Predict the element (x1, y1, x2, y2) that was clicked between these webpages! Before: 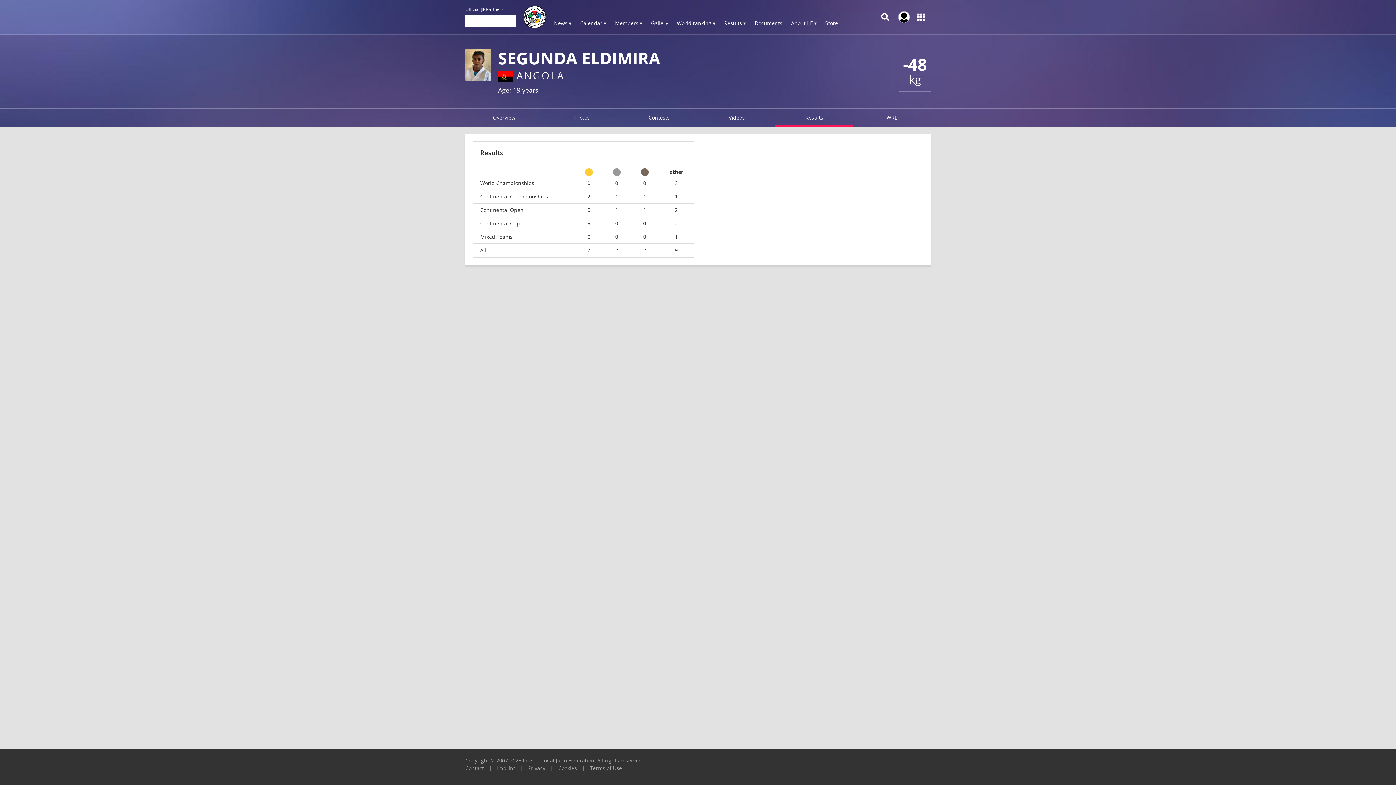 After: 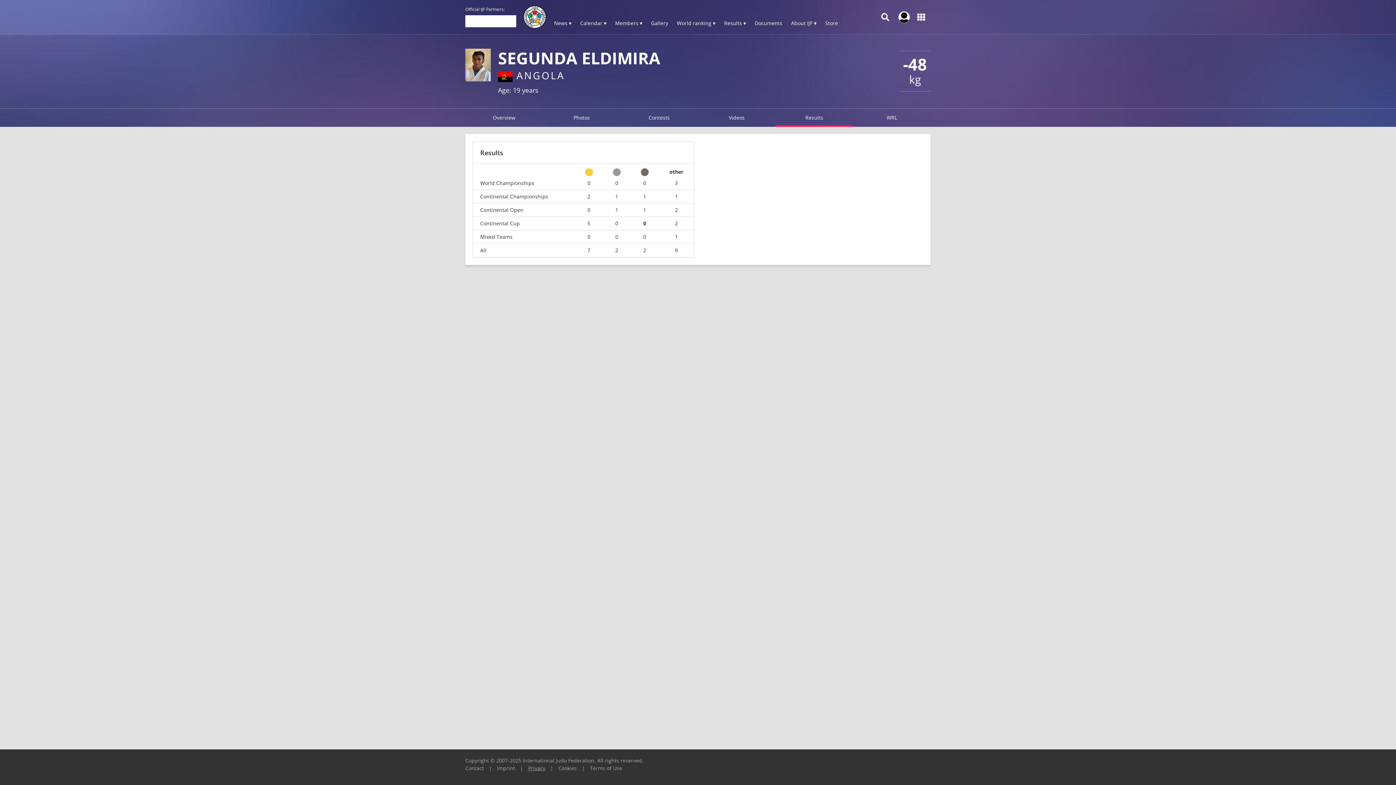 Action: bbox: (528, 765, 545, 772) label: Privacy